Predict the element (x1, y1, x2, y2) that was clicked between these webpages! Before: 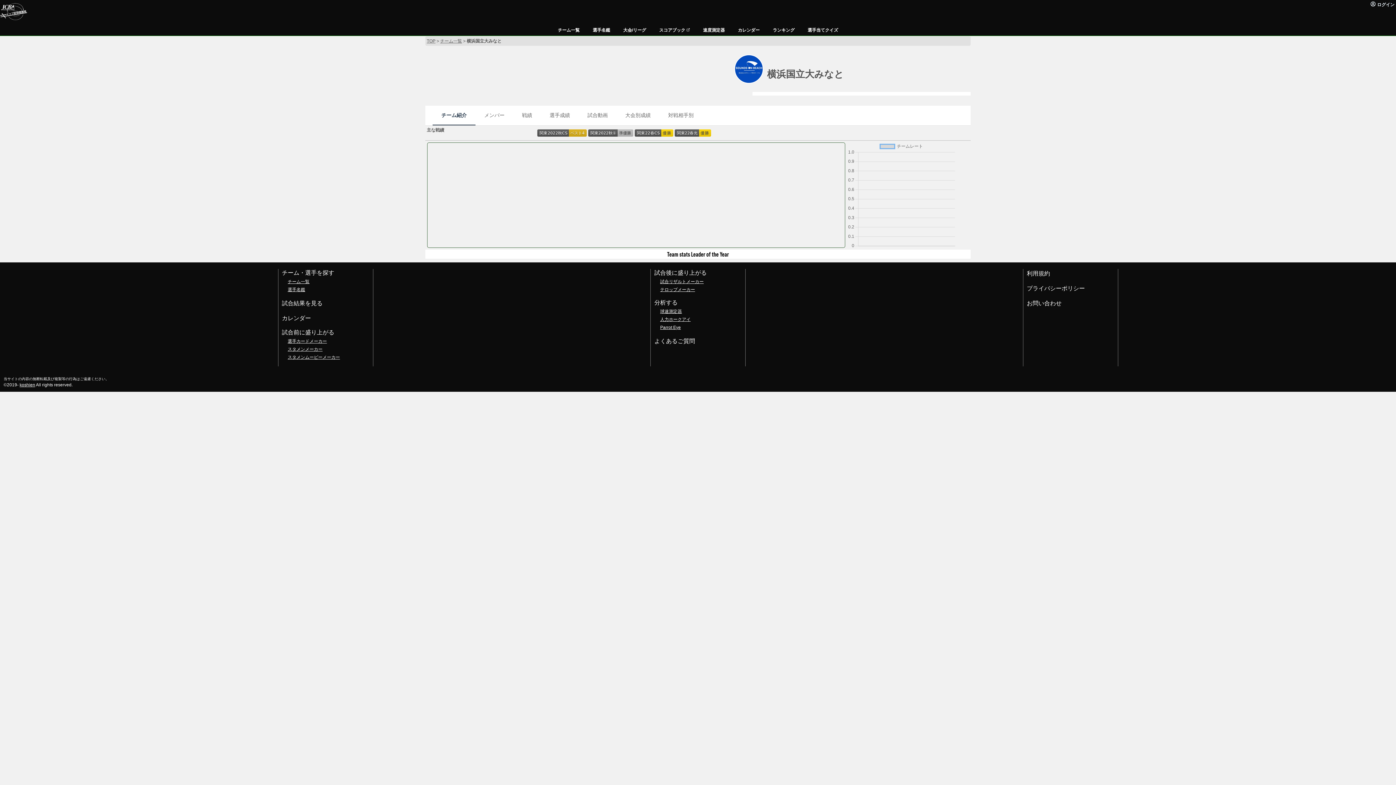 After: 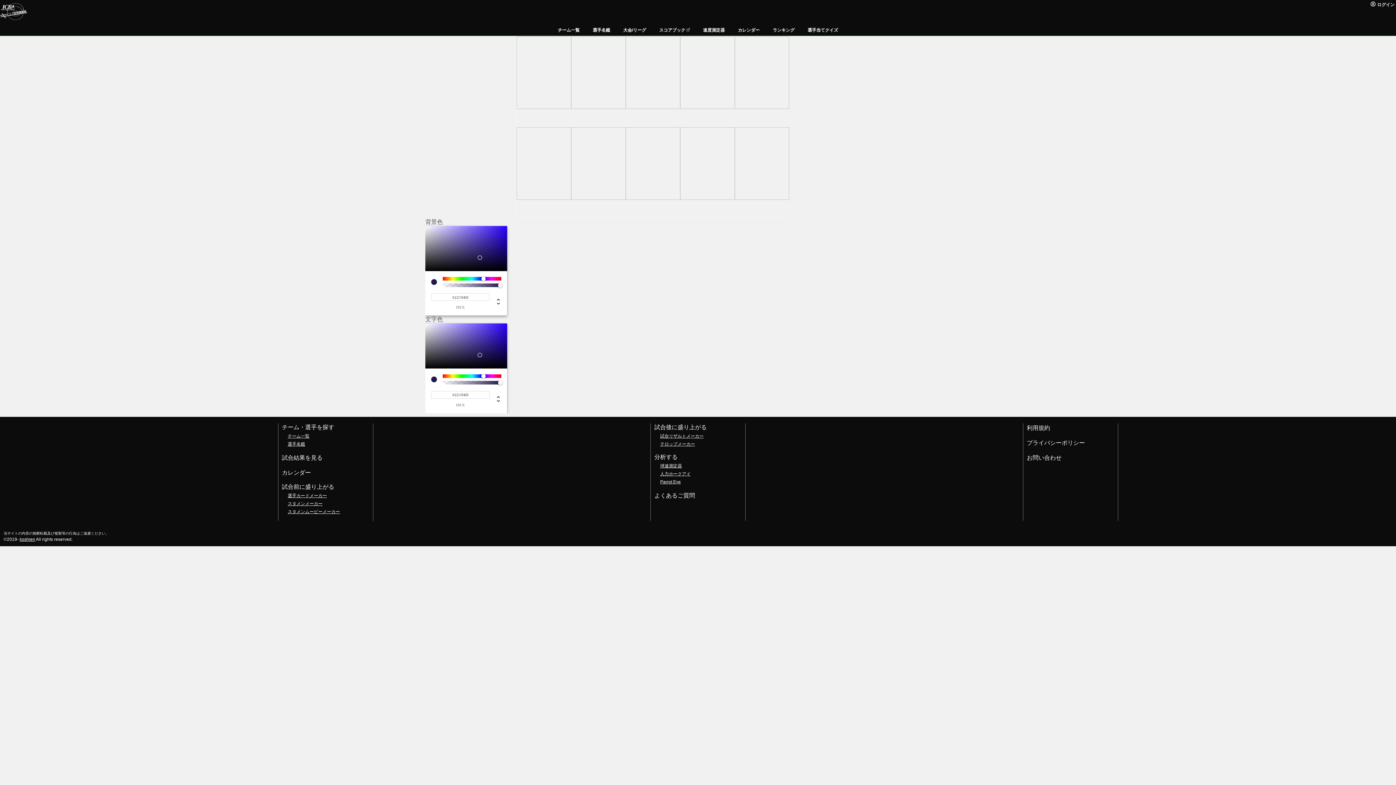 Action: label: スタメンメーカー bbox: (287, 346, 322, 352)